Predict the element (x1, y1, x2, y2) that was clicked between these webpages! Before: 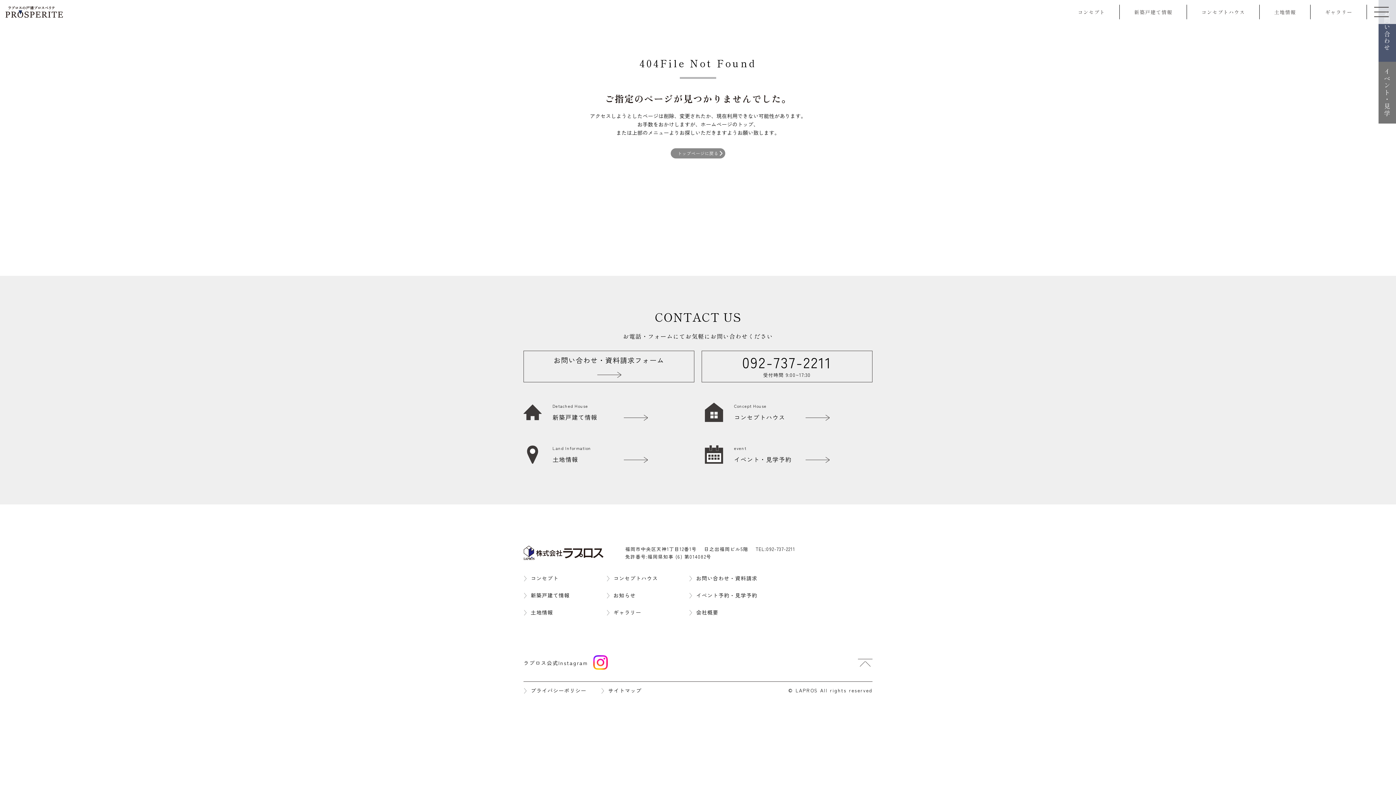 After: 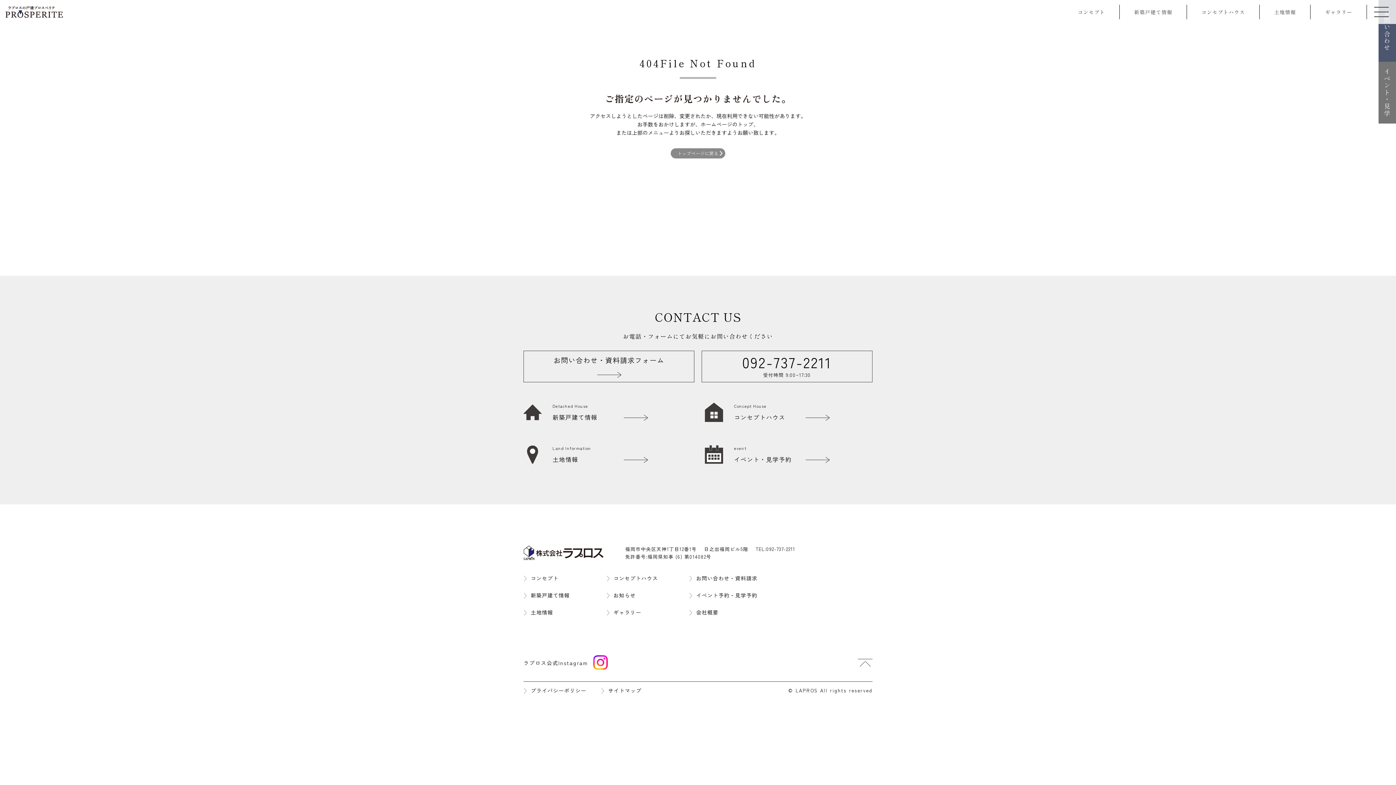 Action: label: 092-737-2211 bbox: (766, 545, 795, 552)